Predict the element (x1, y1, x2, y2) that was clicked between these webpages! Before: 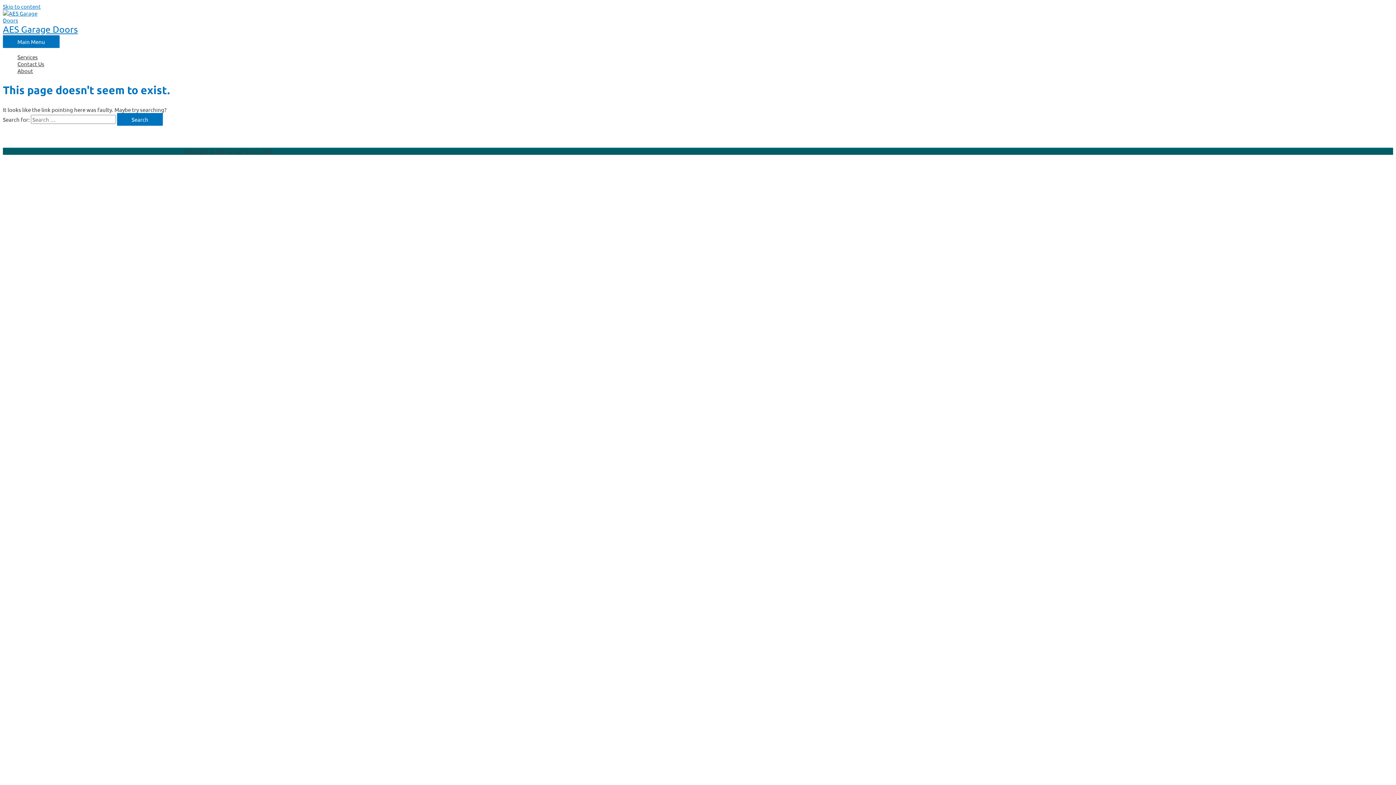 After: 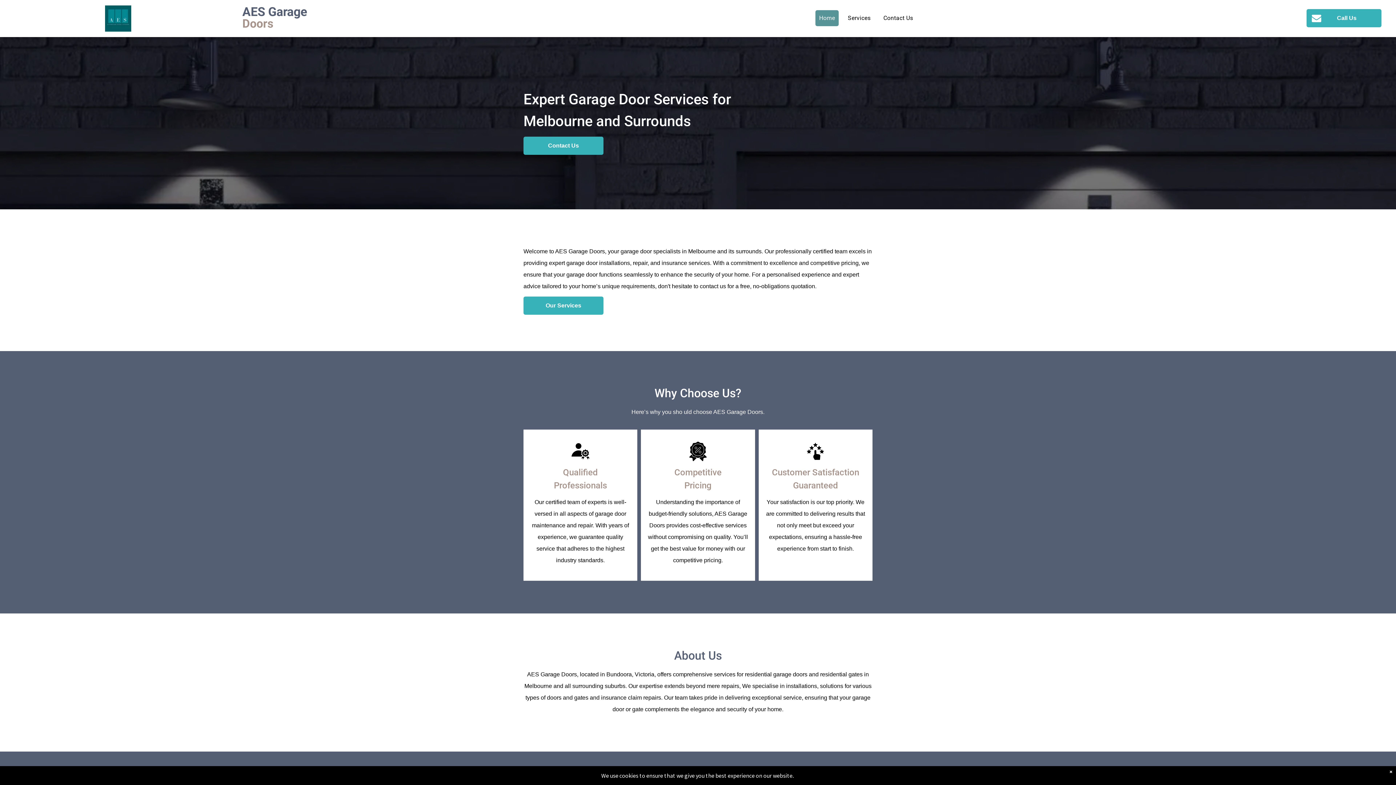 Action: bbox: (2, 23, 77, 34) label: AES Garage Doors